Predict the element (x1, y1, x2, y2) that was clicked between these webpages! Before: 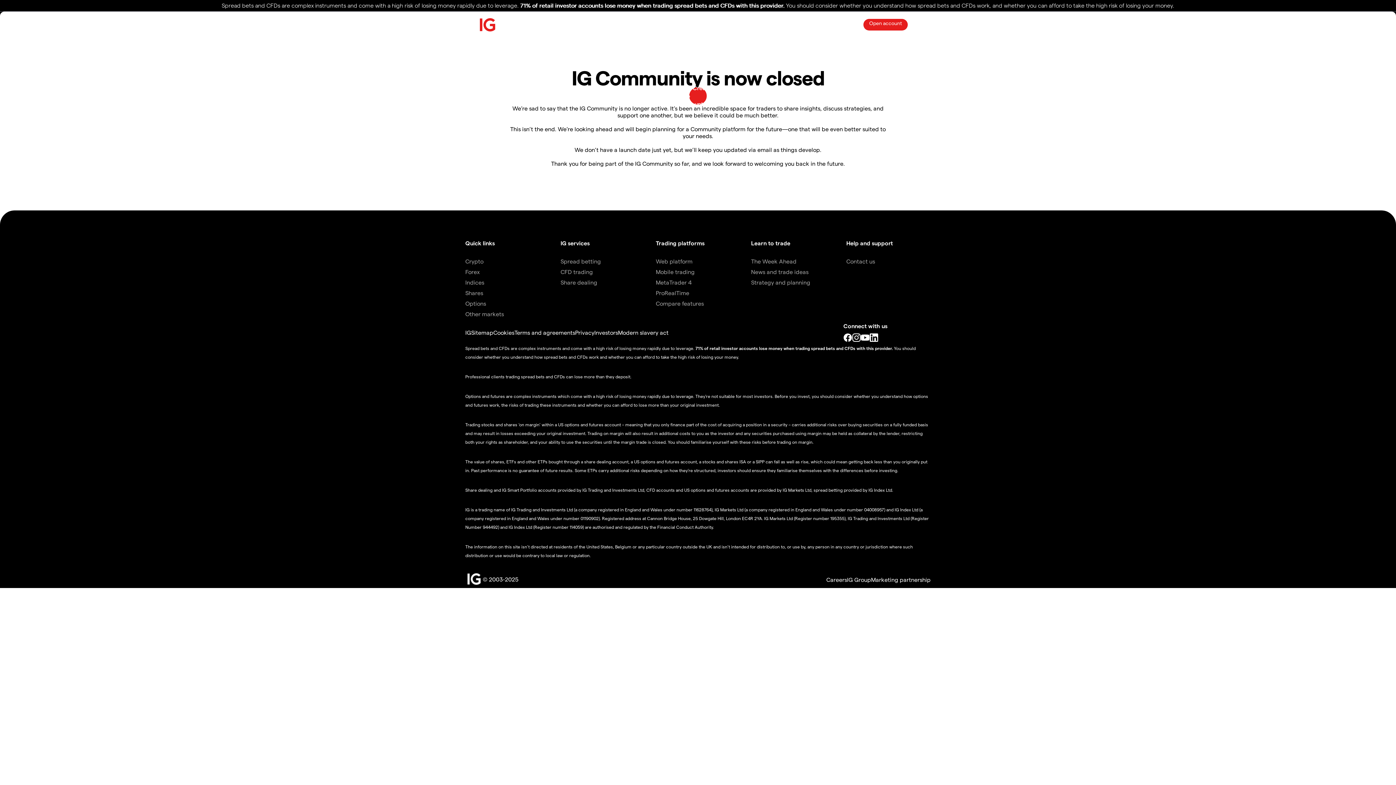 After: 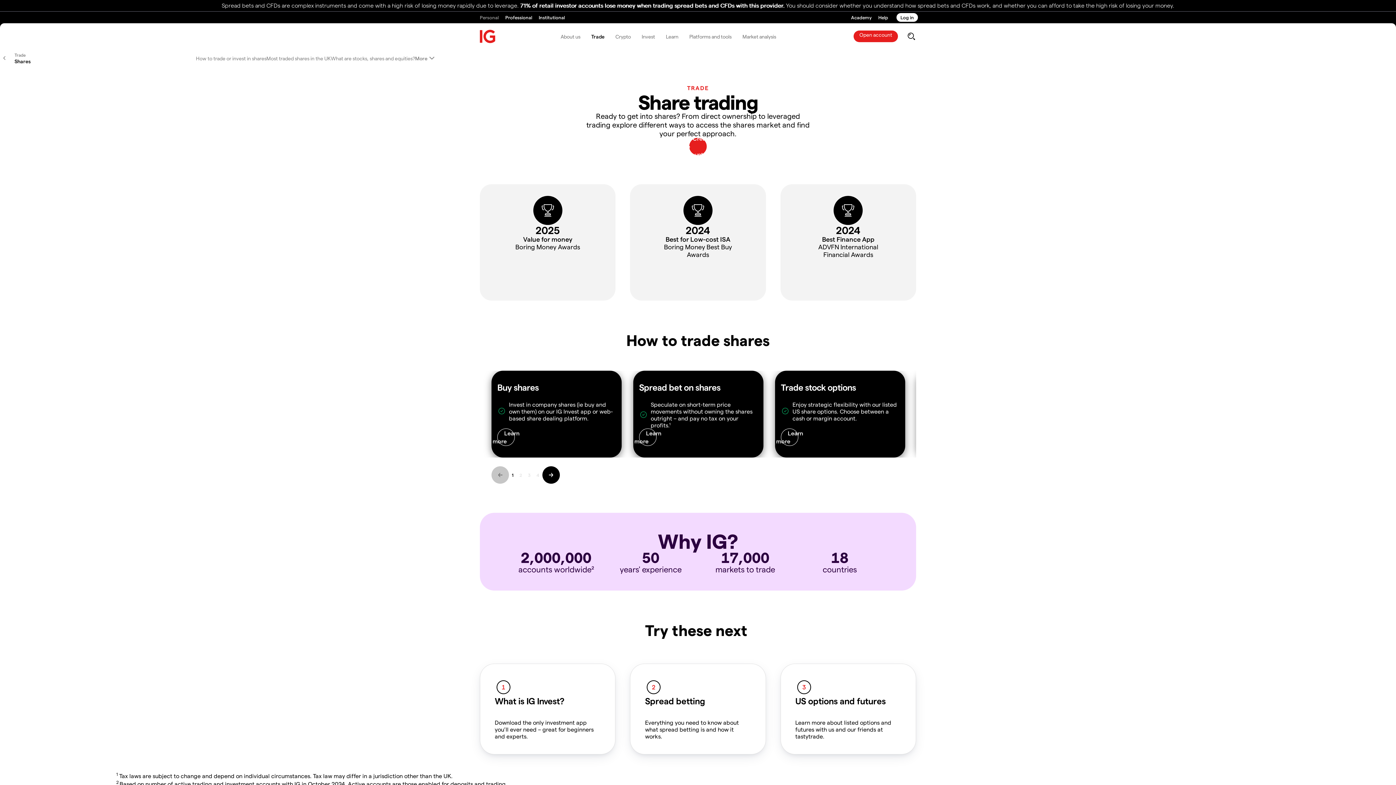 Action: label: Shares bbox: (465, 289, 483, 296)